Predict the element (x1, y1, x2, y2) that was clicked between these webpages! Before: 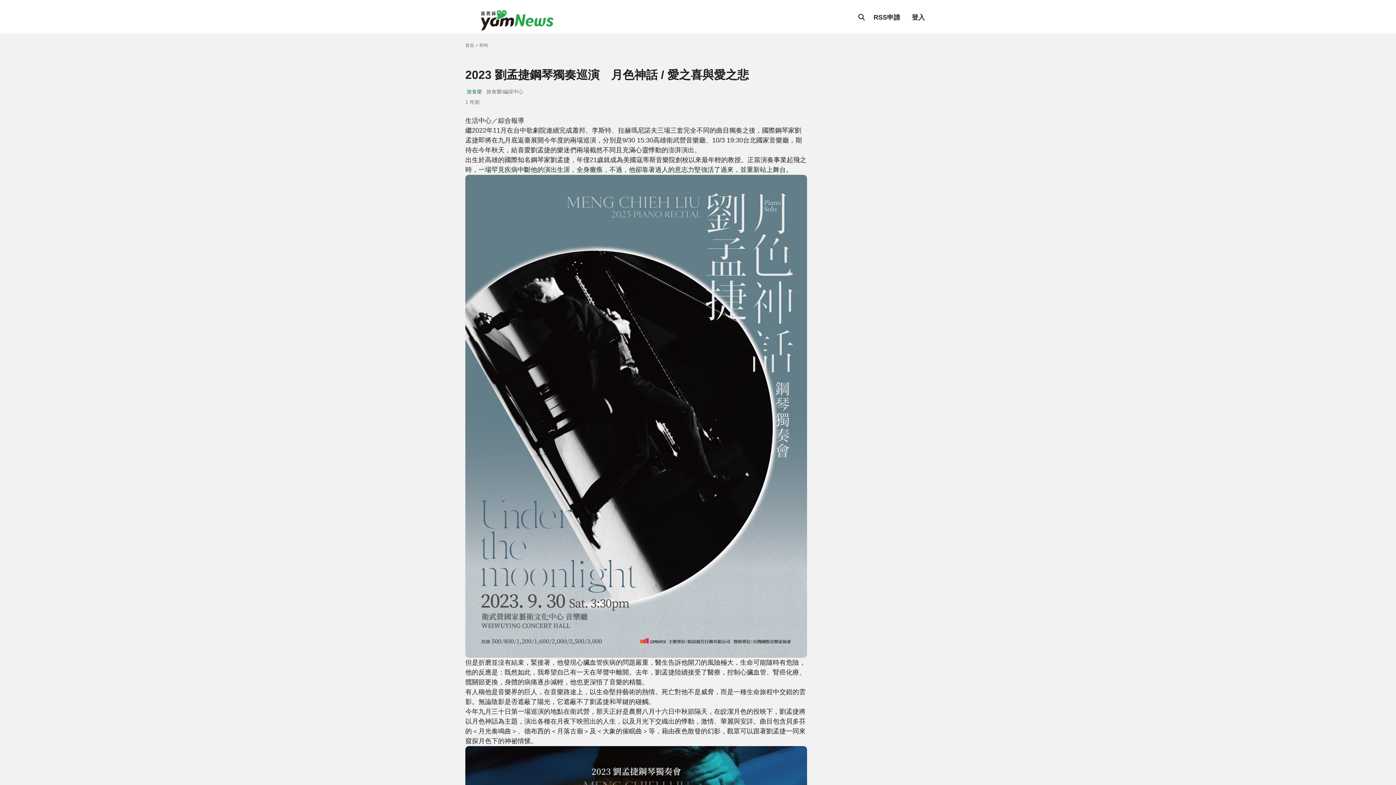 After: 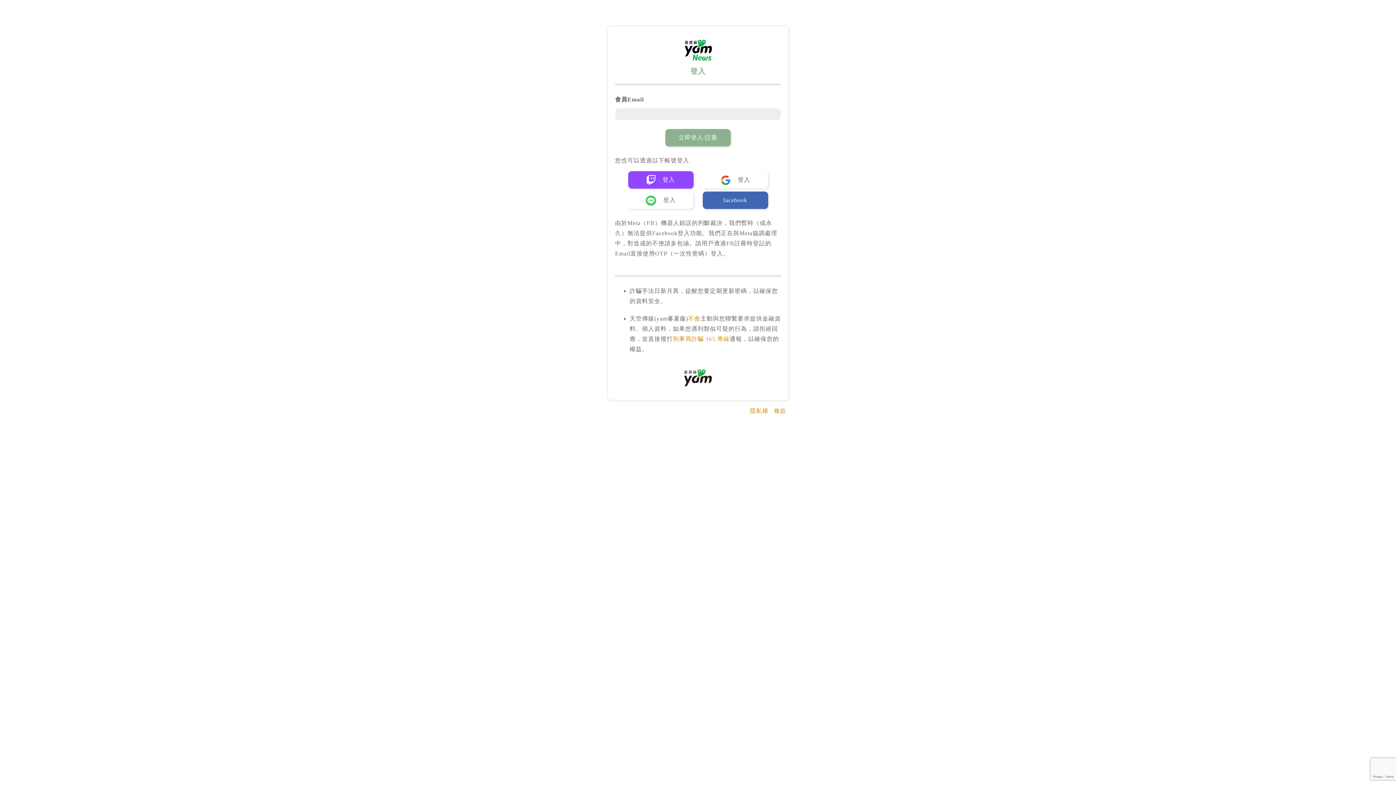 Action: bbox: (868, 9, 906, 25) label: RSS申請